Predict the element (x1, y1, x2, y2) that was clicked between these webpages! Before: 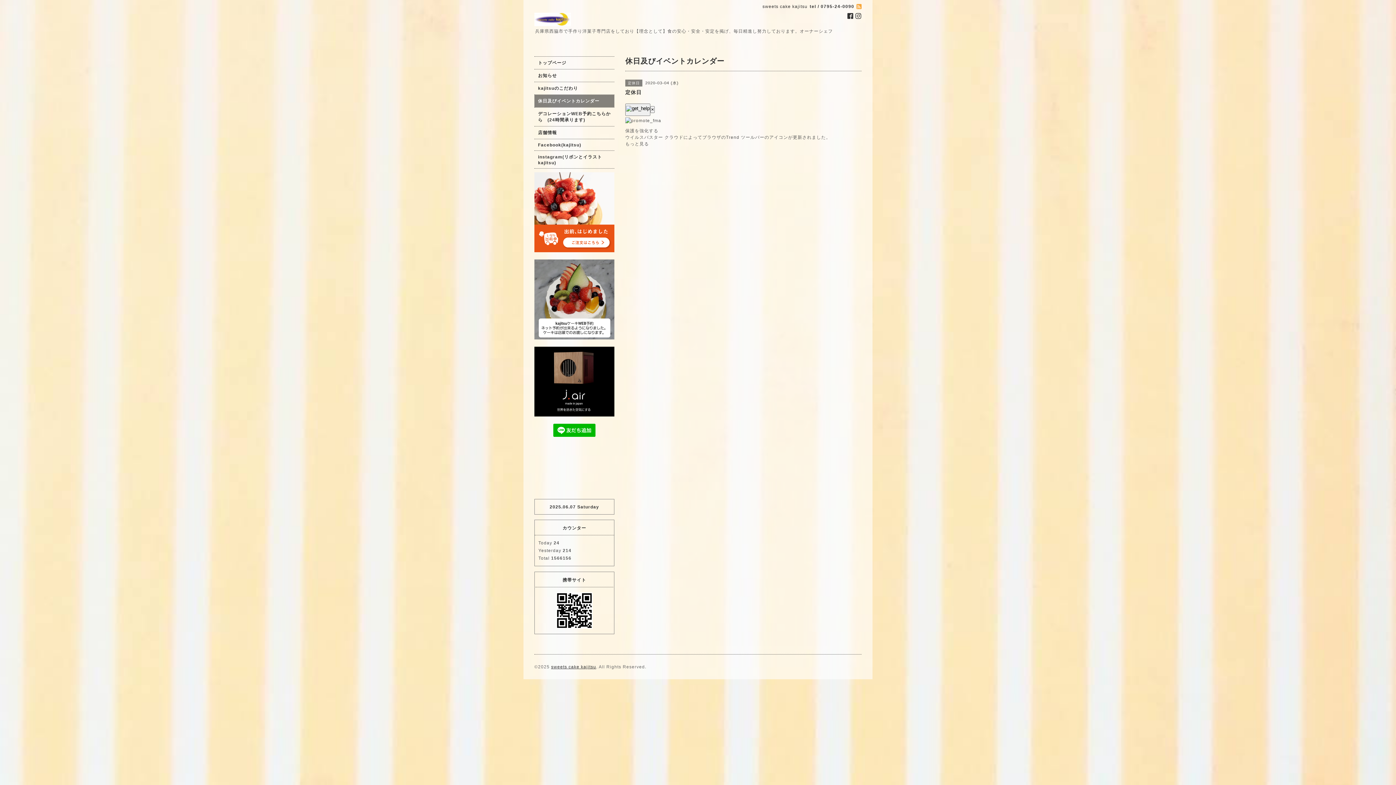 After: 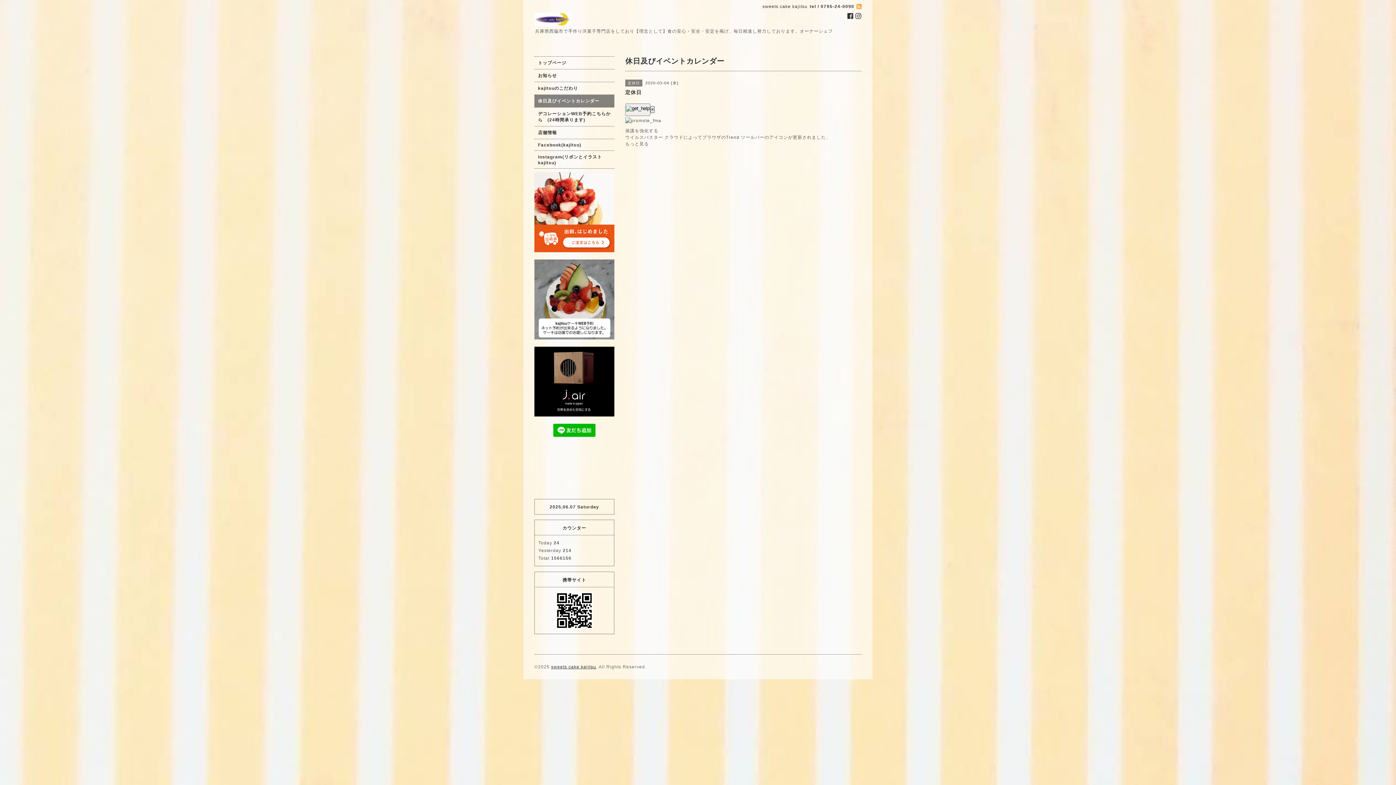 Action: bbox: (650, 106, 654, 112) label: ×